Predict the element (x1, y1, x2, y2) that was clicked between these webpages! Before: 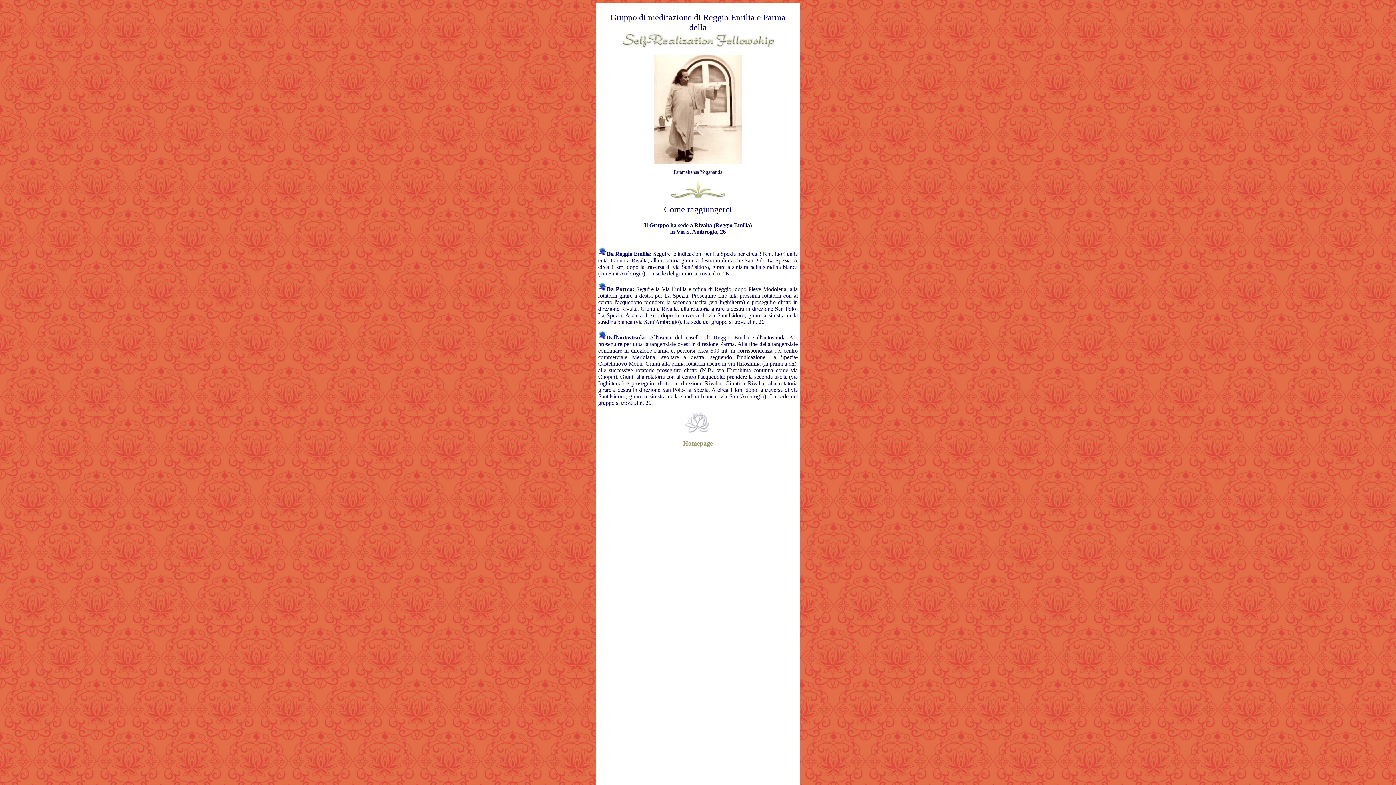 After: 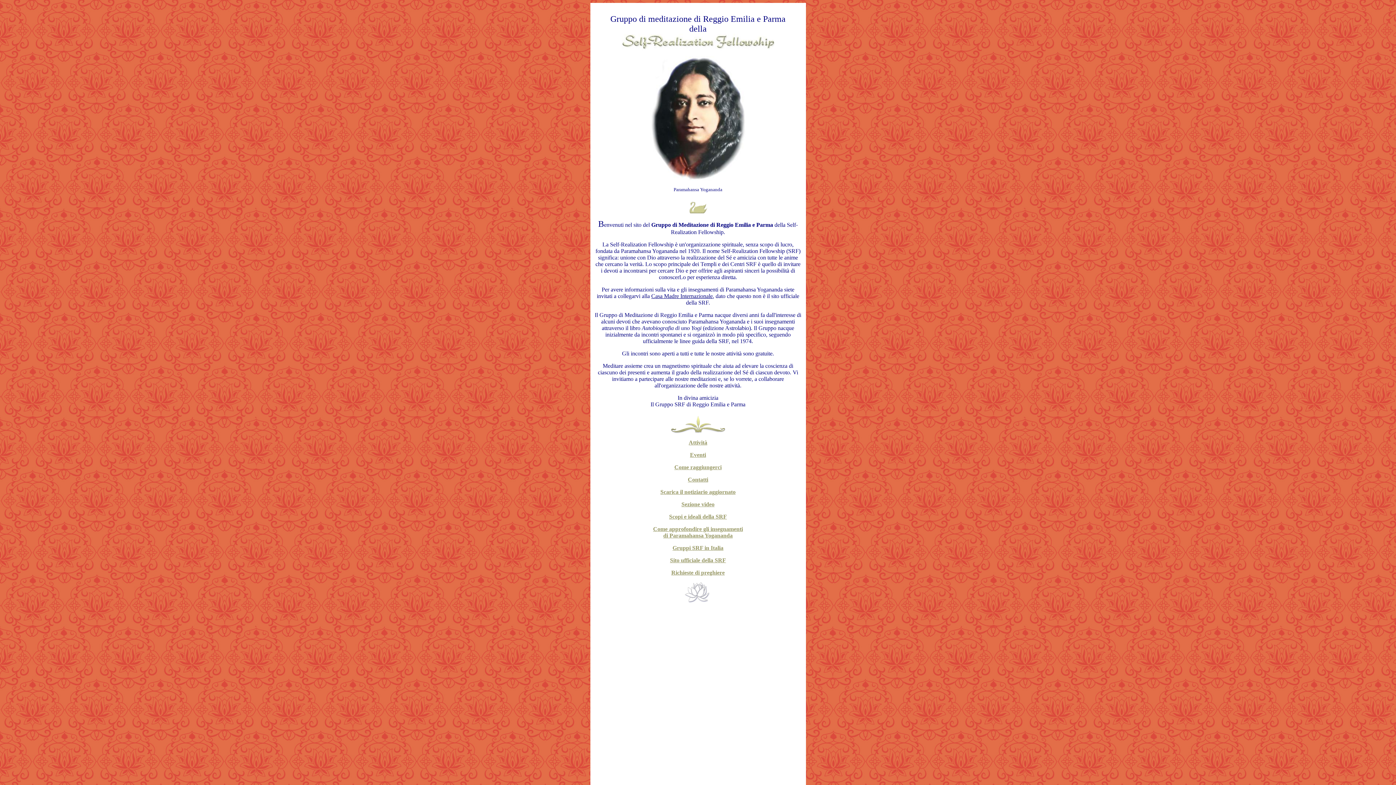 Action: label: Homepage bbox: (683, 440, 713, 446)